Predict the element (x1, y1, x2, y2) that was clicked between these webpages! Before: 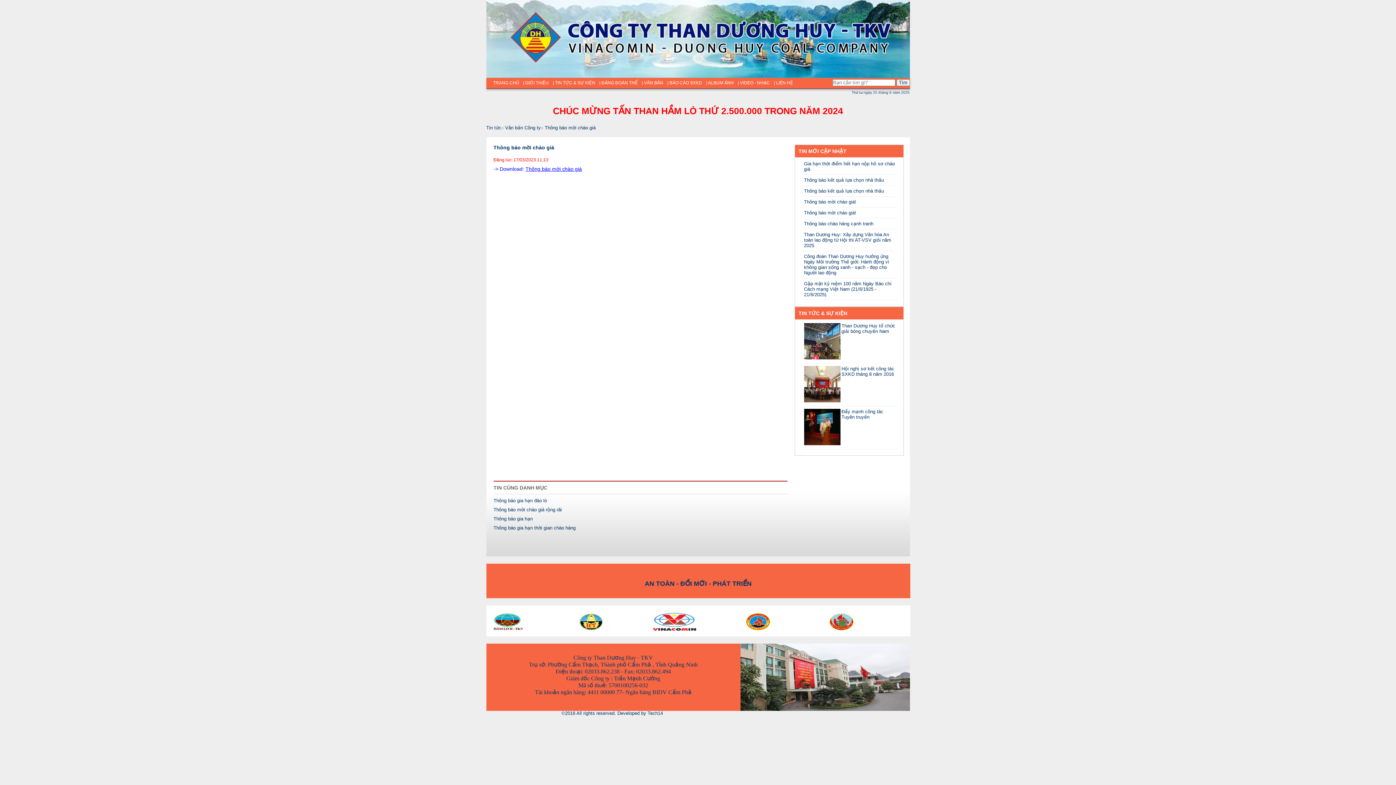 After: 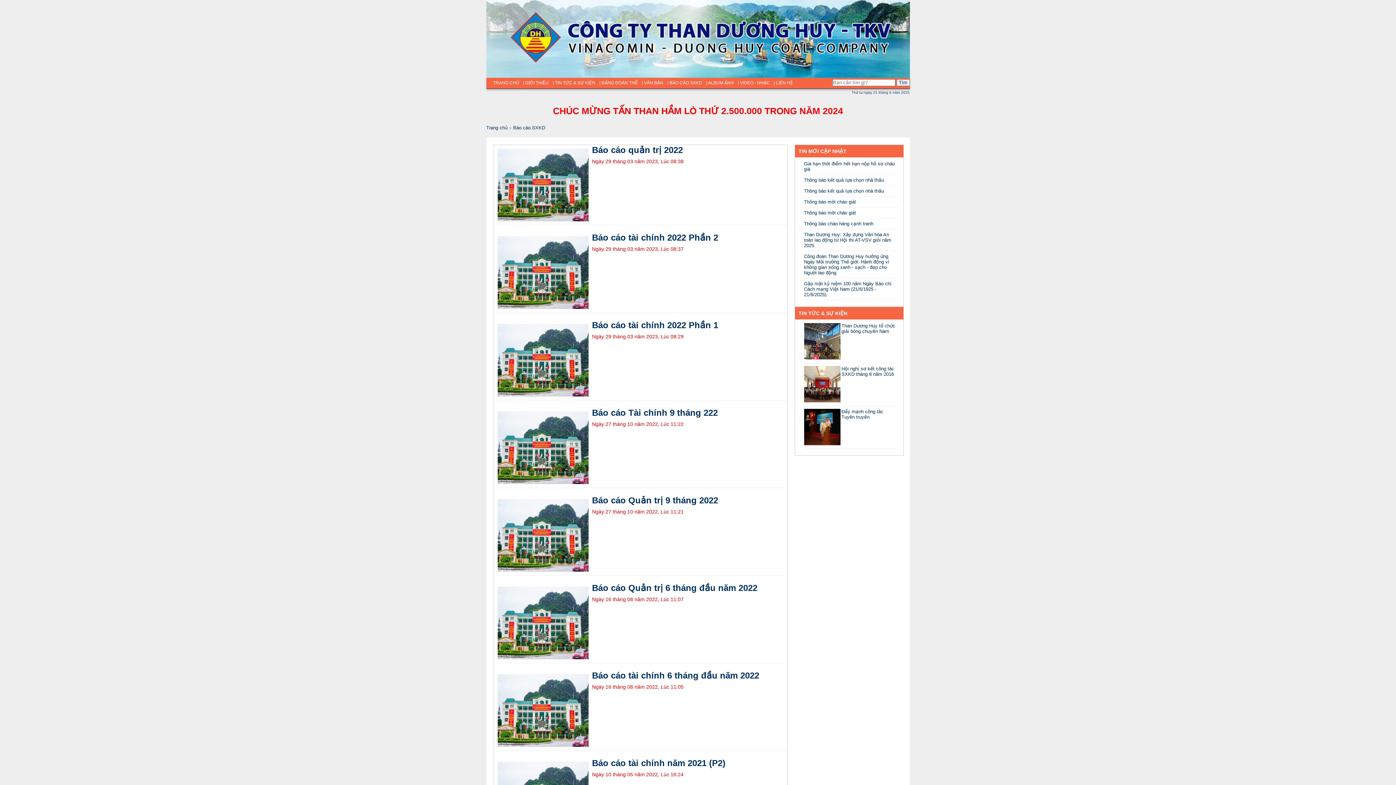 Action: label: | BÁO CÁO SXKD bbox: (664, 77, 703, 88)